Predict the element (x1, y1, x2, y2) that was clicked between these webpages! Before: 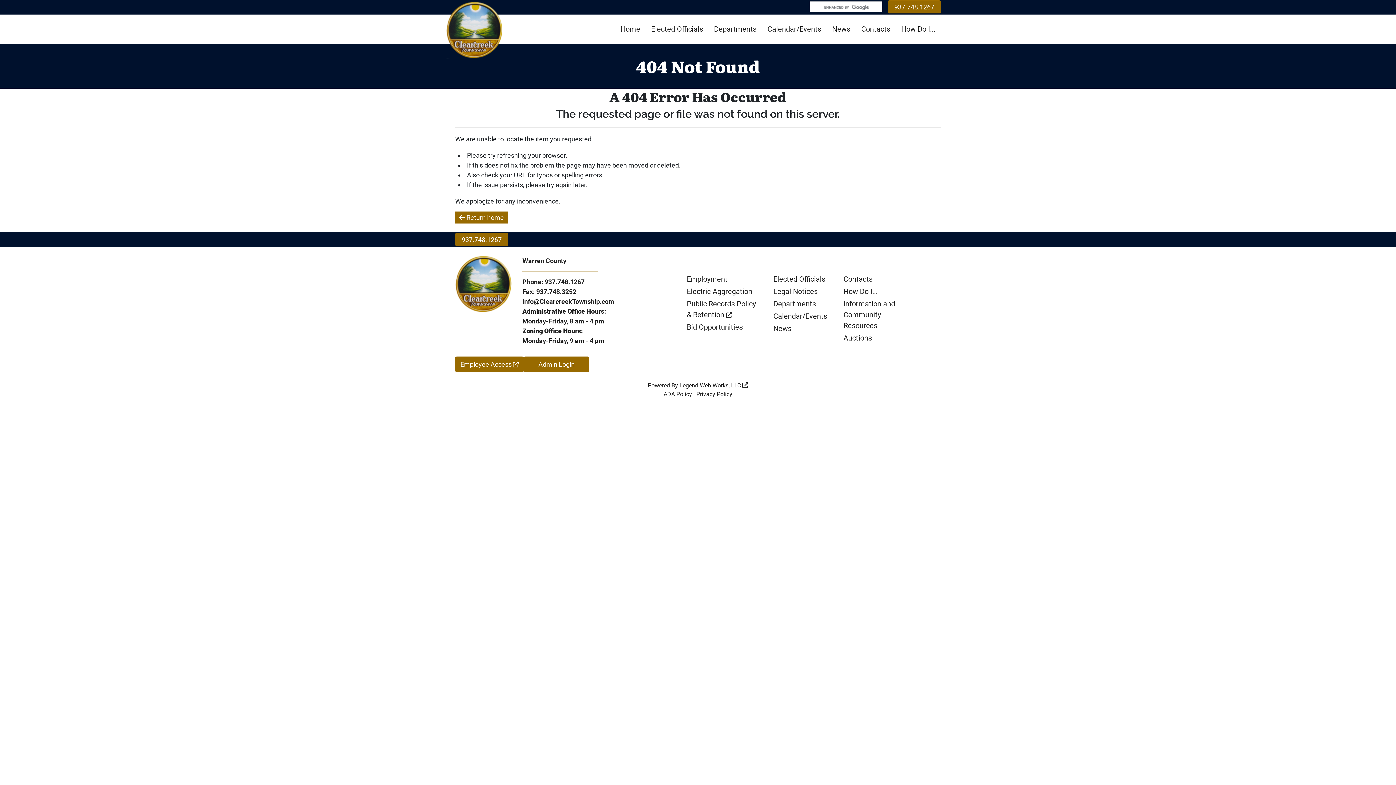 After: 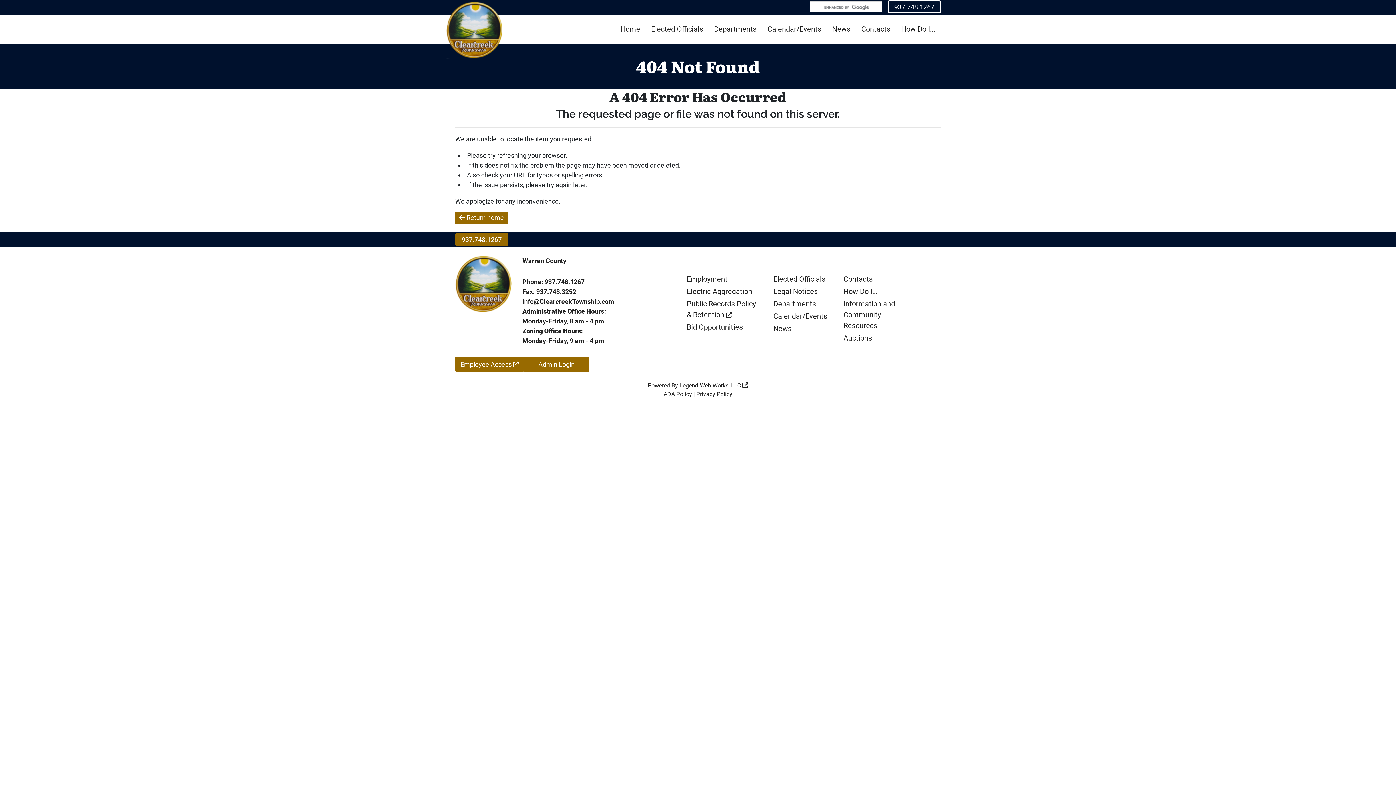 Action: label: 937.748.1267 bbox: (888, 0, 941, 13)